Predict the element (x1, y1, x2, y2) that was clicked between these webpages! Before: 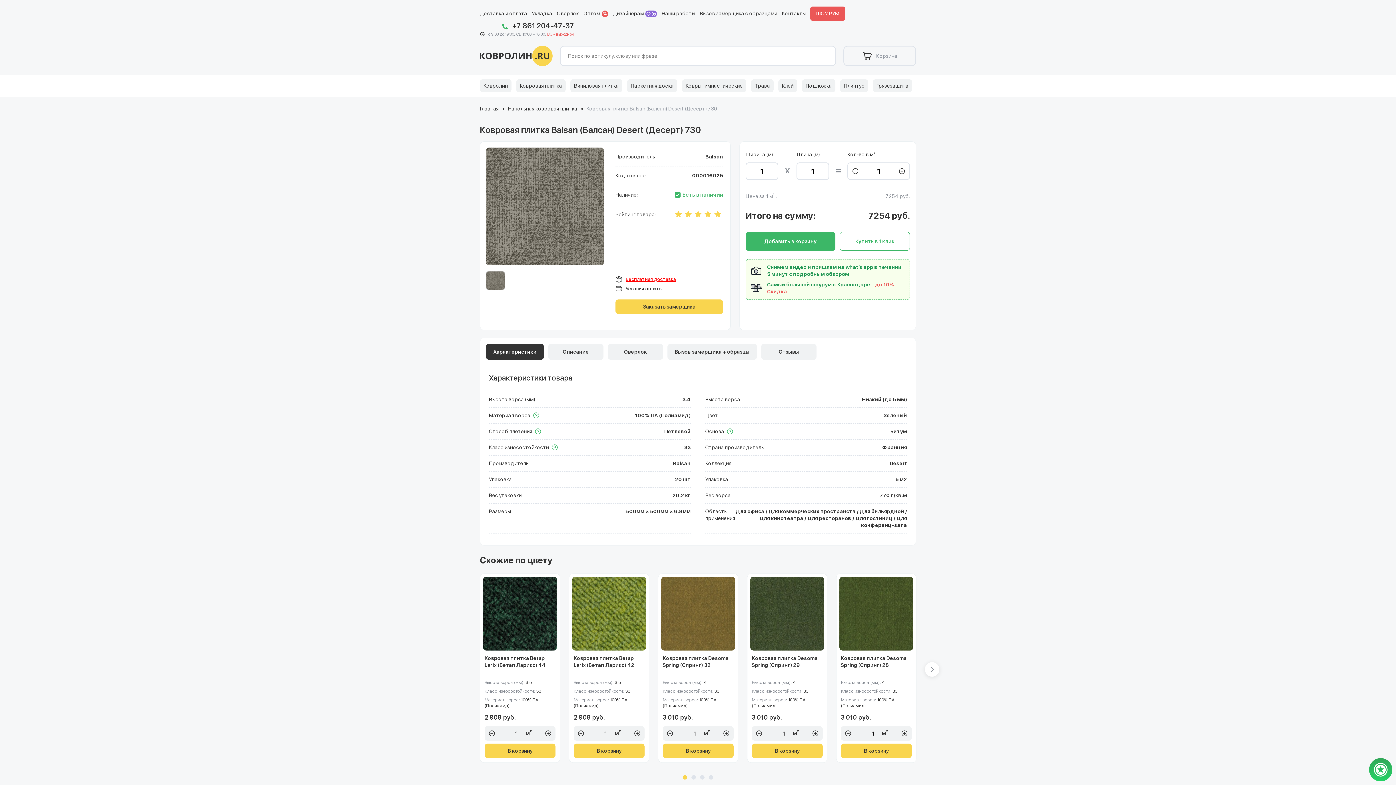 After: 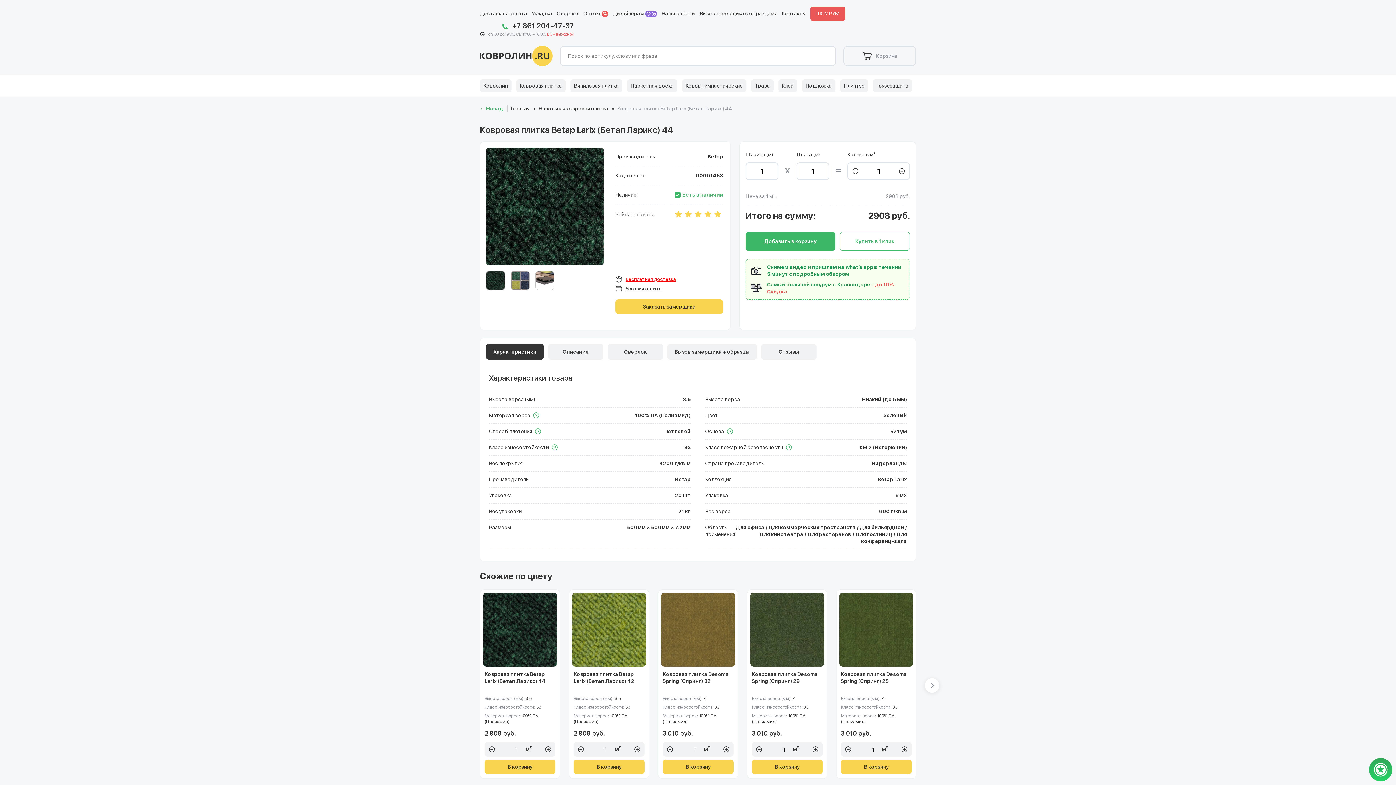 Action: bbox: (484, 655, 555, 669) label: Ковровая плитка Betap Larix (Бетап Ларикс) 44